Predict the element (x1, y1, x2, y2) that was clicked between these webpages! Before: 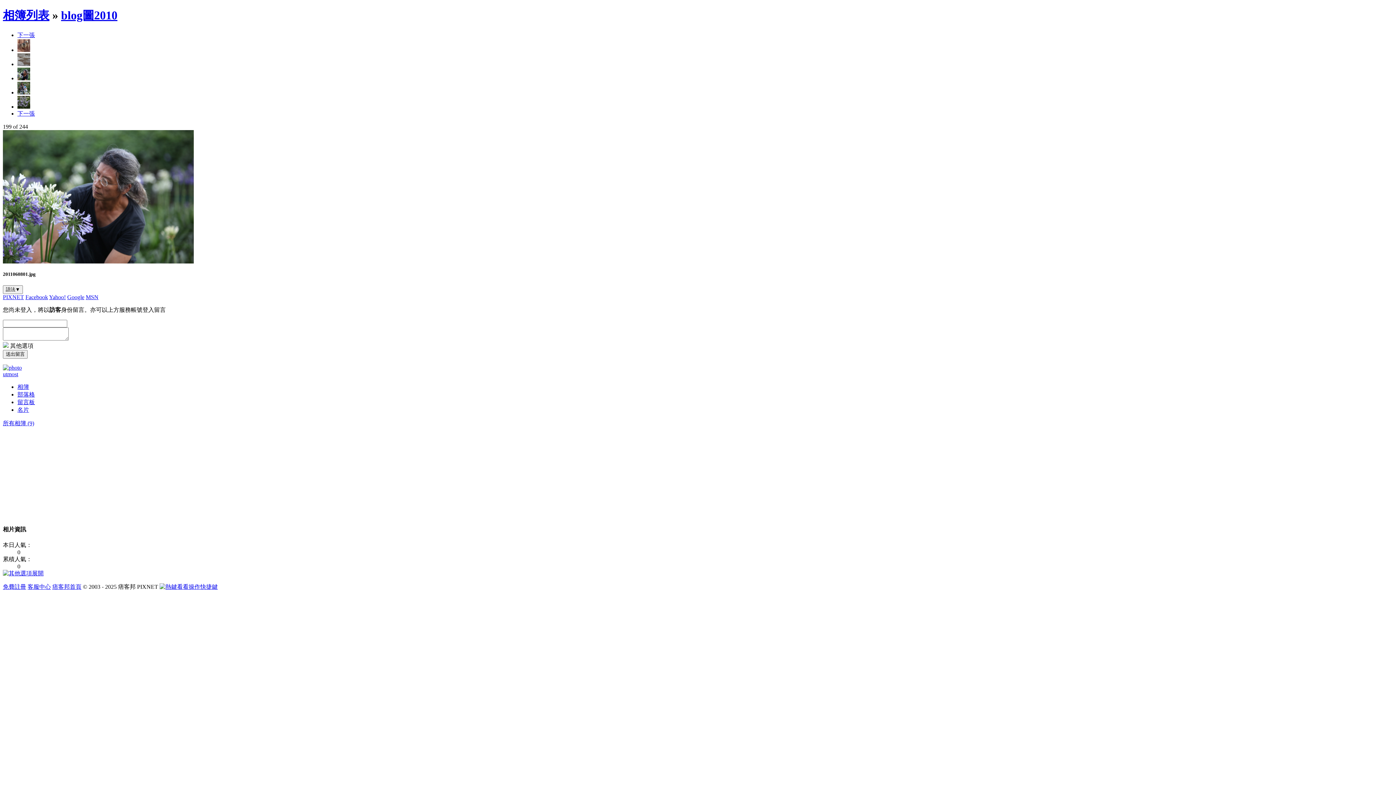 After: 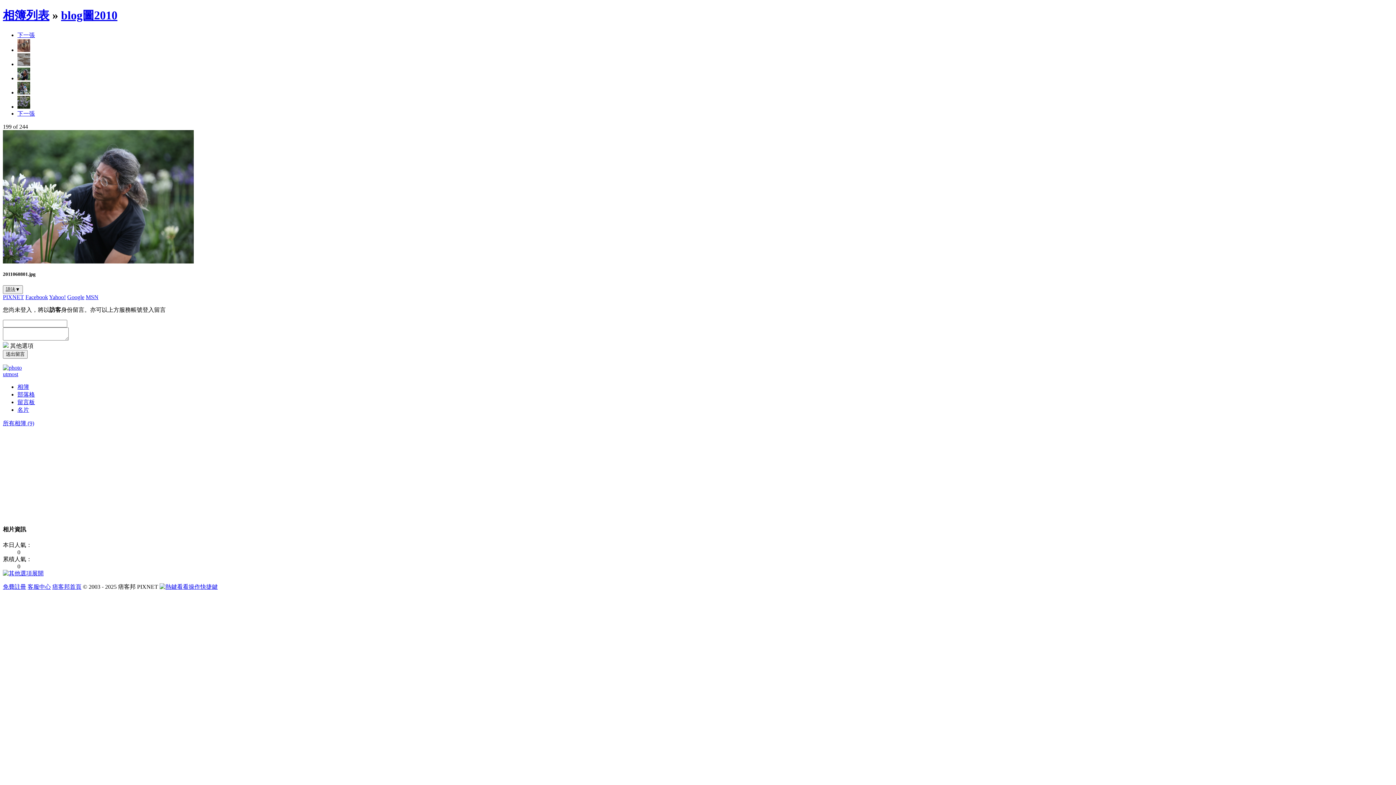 Action: label: 下一張 bbox: (17, 31, 34, 38)